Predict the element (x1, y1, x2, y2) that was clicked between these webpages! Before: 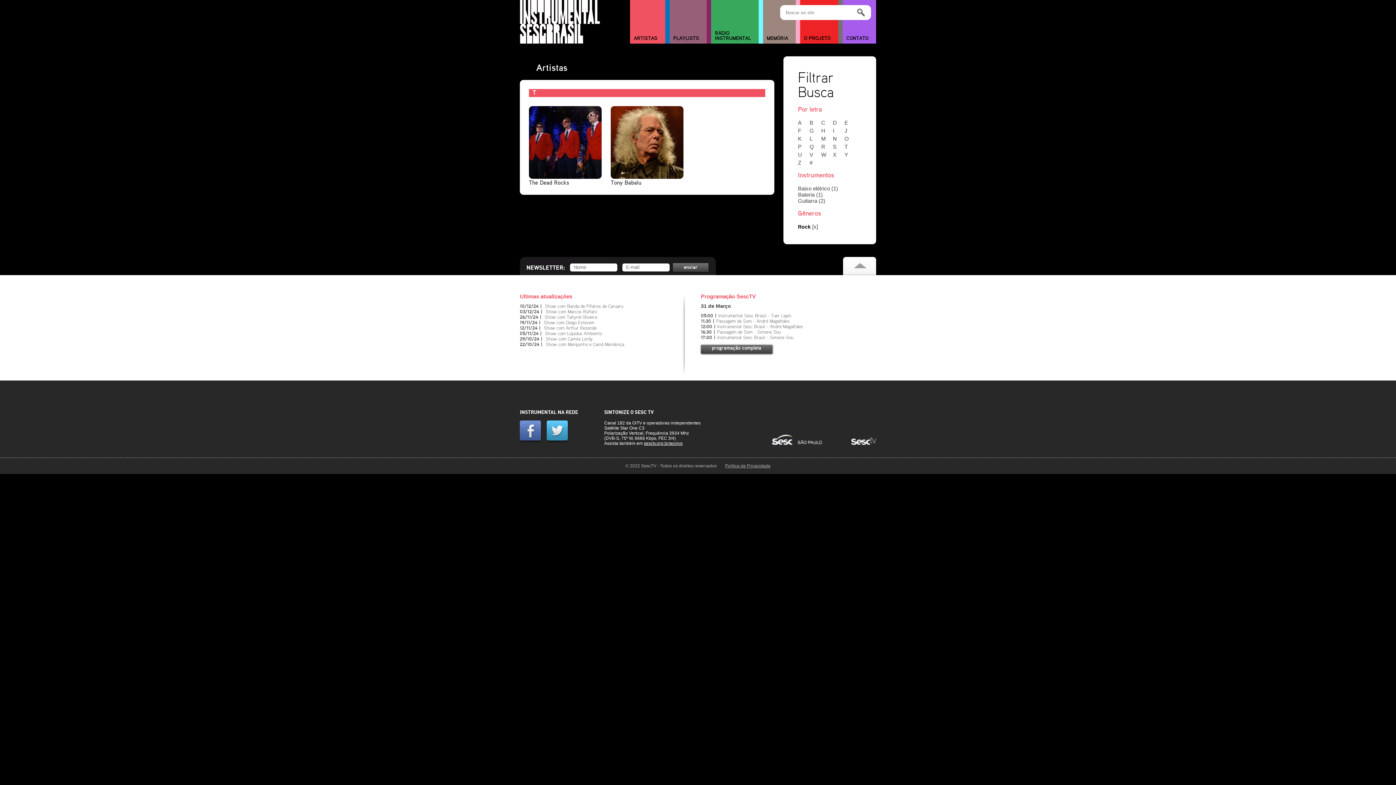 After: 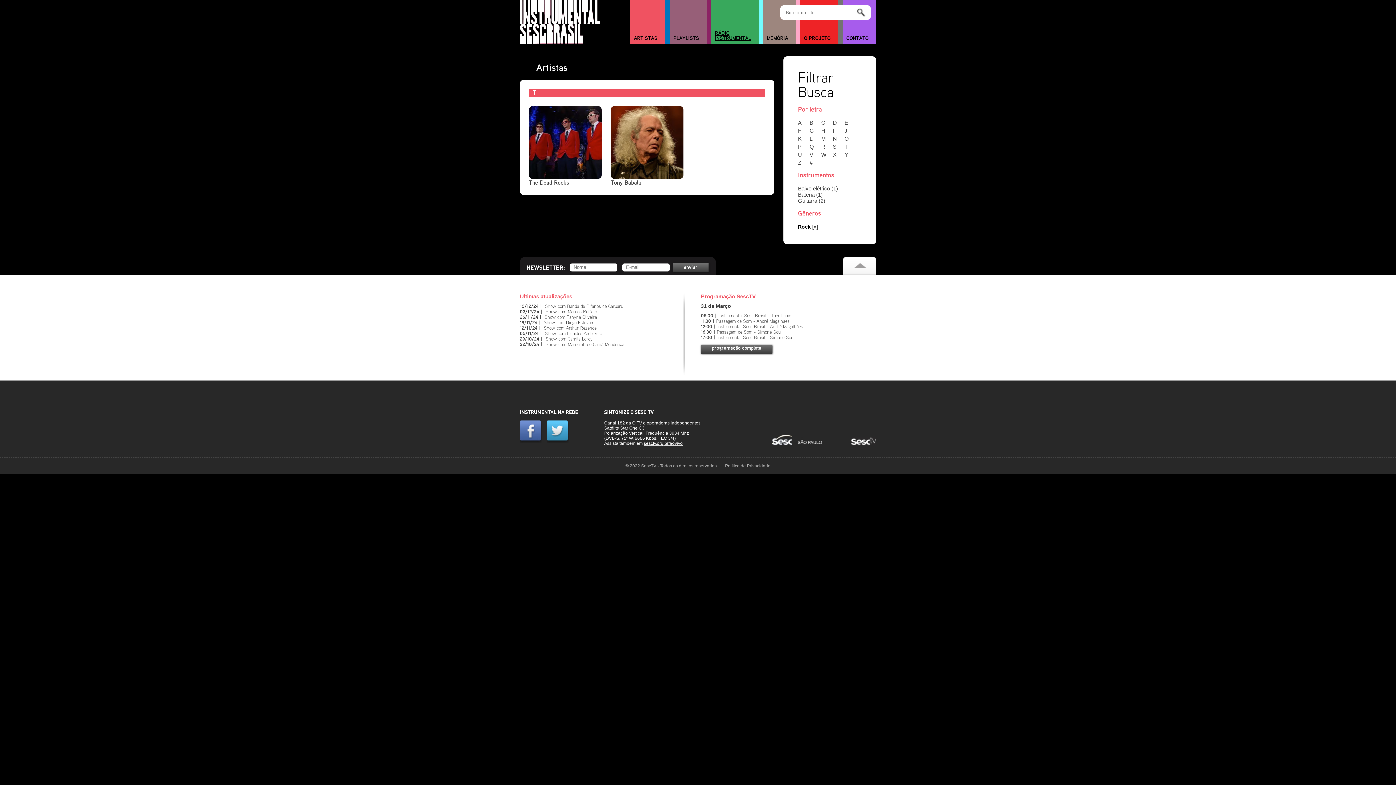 Action: bbox: (711, 28, 758, 43) label: RÁDIO
INSTRUMENTAL